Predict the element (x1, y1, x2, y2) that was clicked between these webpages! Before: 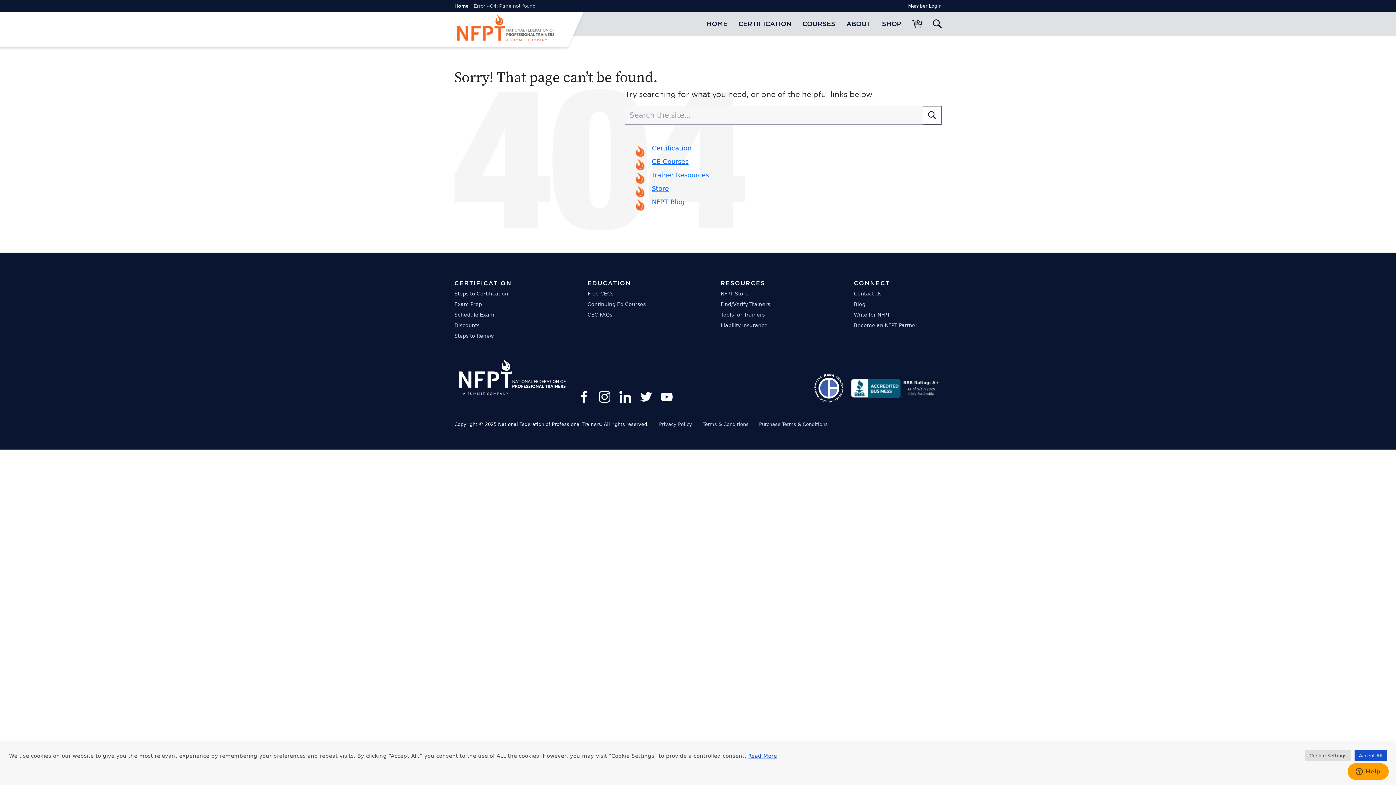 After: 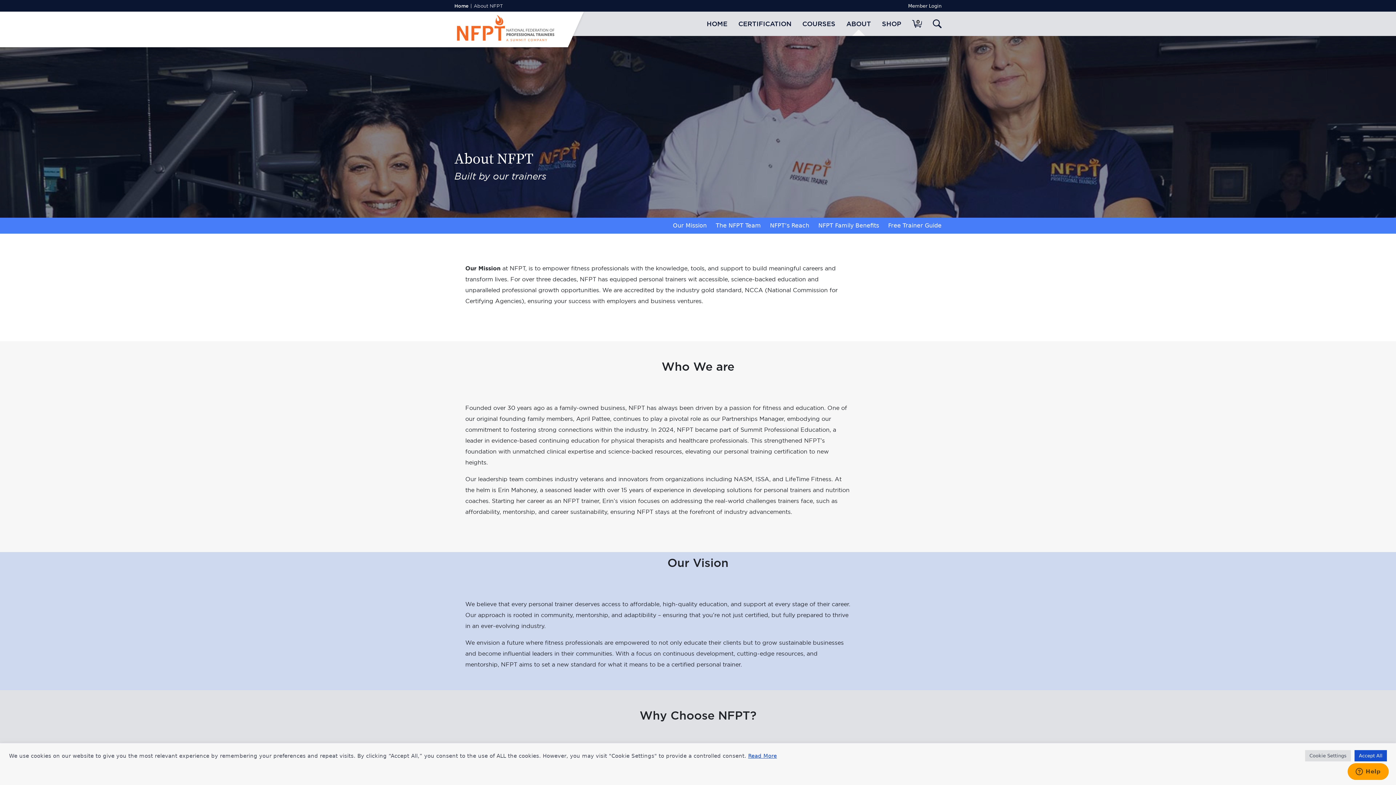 Action: label: ABOUT bbox: (846, 18, 871, 28)